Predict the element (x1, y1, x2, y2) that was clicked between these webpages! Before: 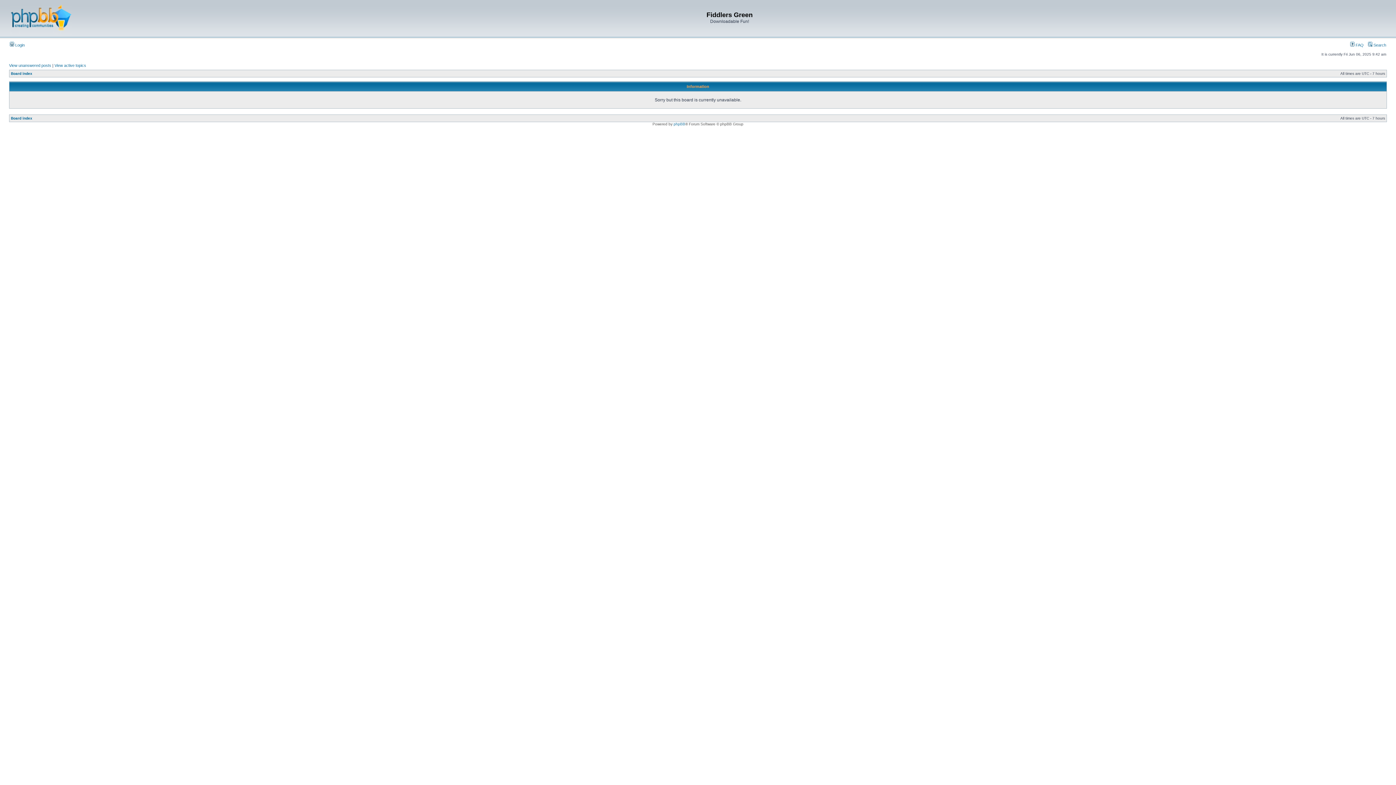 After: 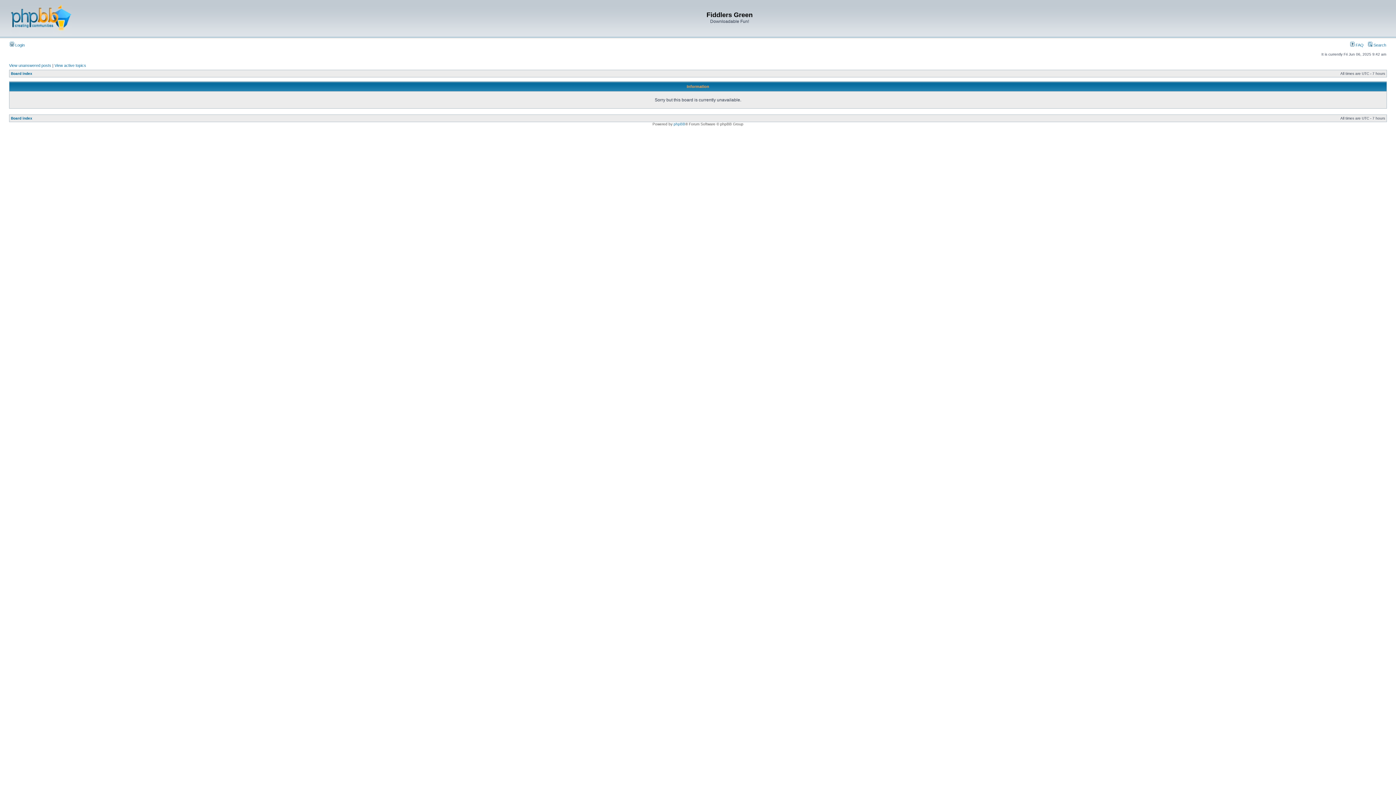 Action: bbox: (54, 63, 86, 67) label: View active topics